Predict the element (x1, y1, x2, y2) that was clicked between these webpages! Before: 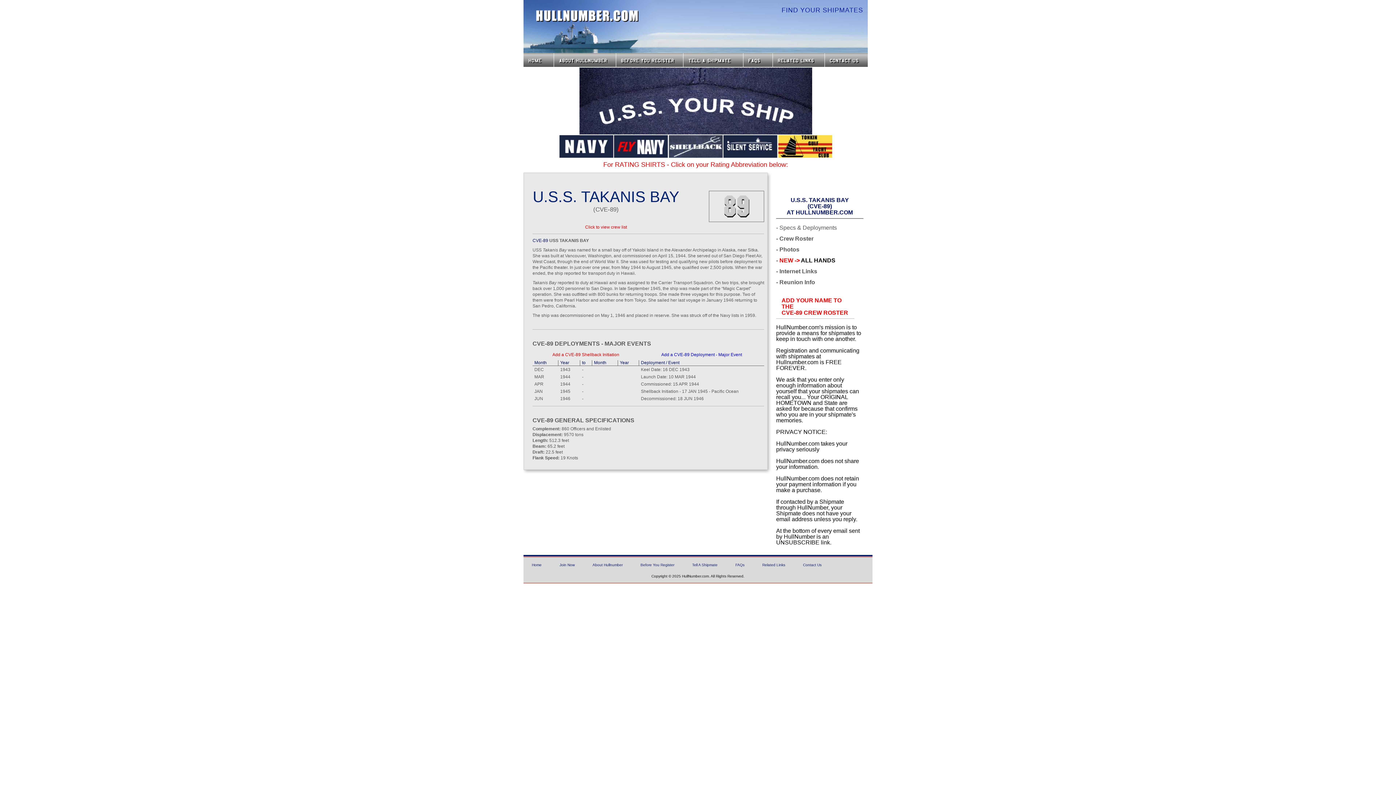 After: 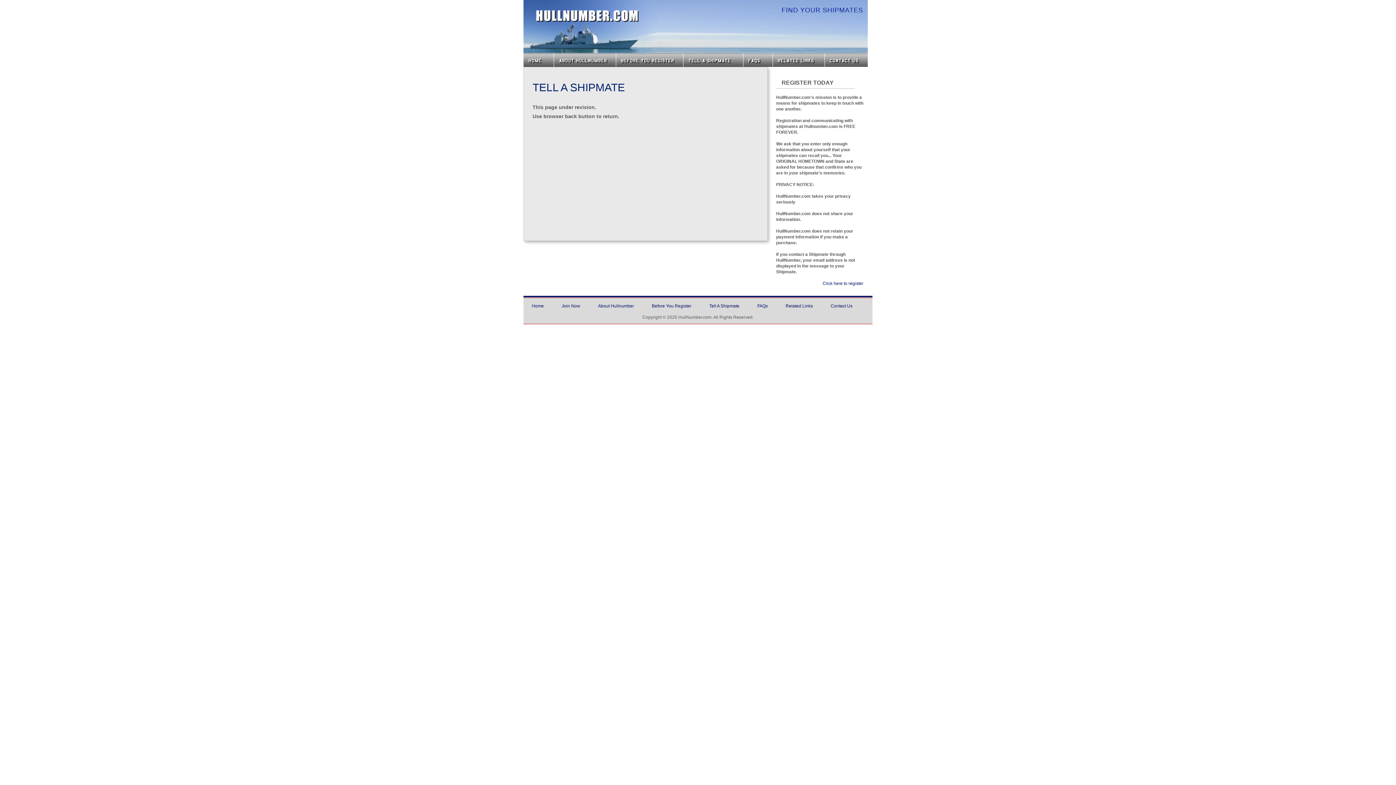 Action: label: Tell A Shipmate bbox: (692, 563, 717, 567)